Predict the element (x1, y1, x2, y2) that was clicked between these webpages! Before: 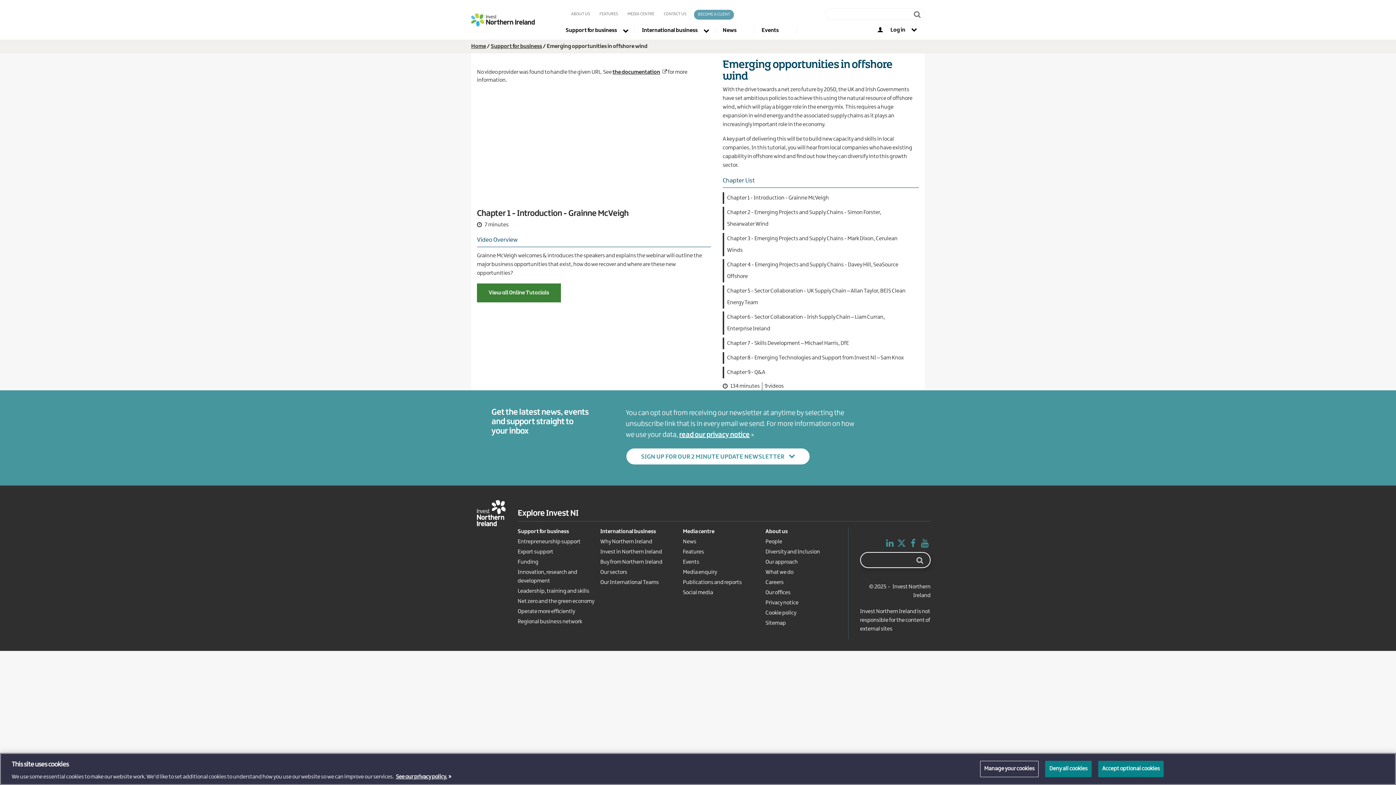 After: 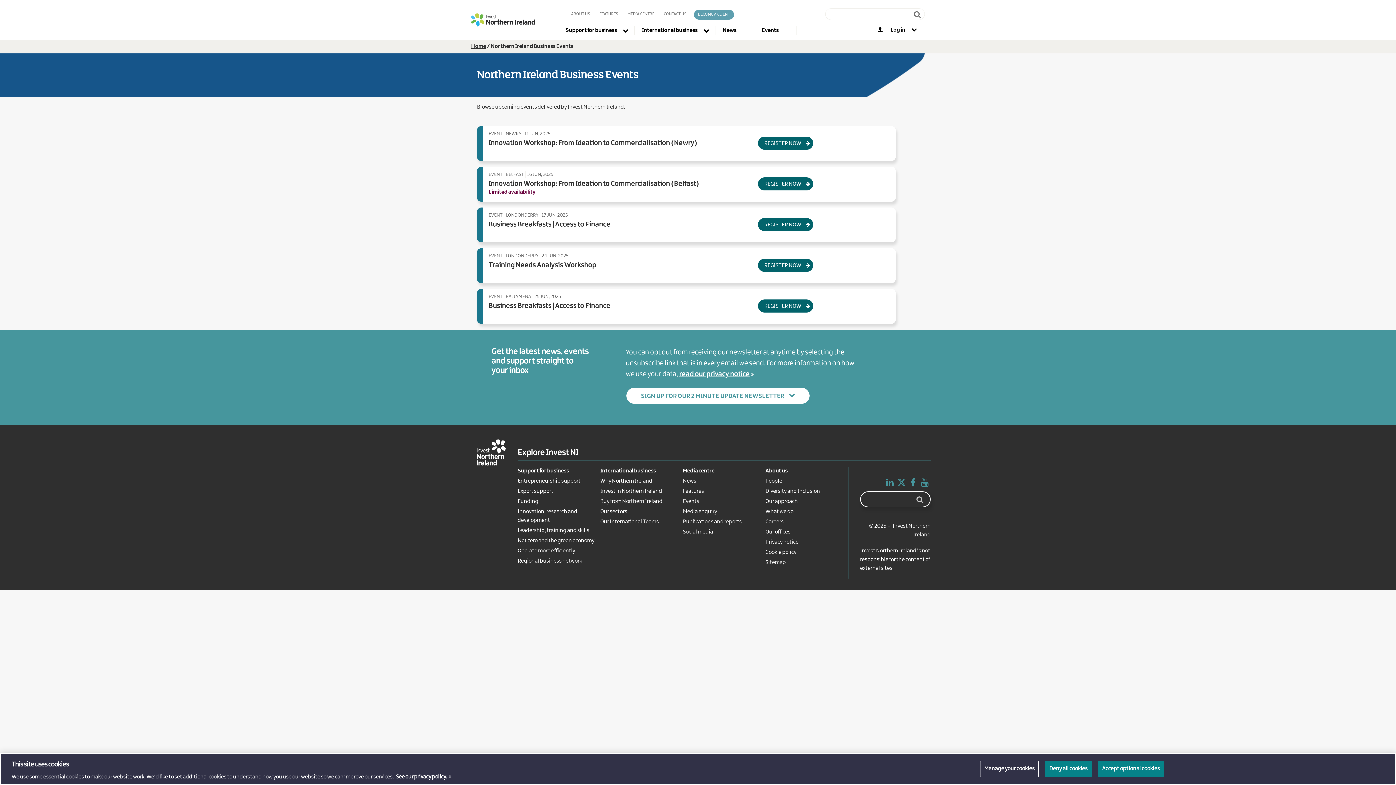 Action: label: Events bbox: (754, 25, 796, 35)